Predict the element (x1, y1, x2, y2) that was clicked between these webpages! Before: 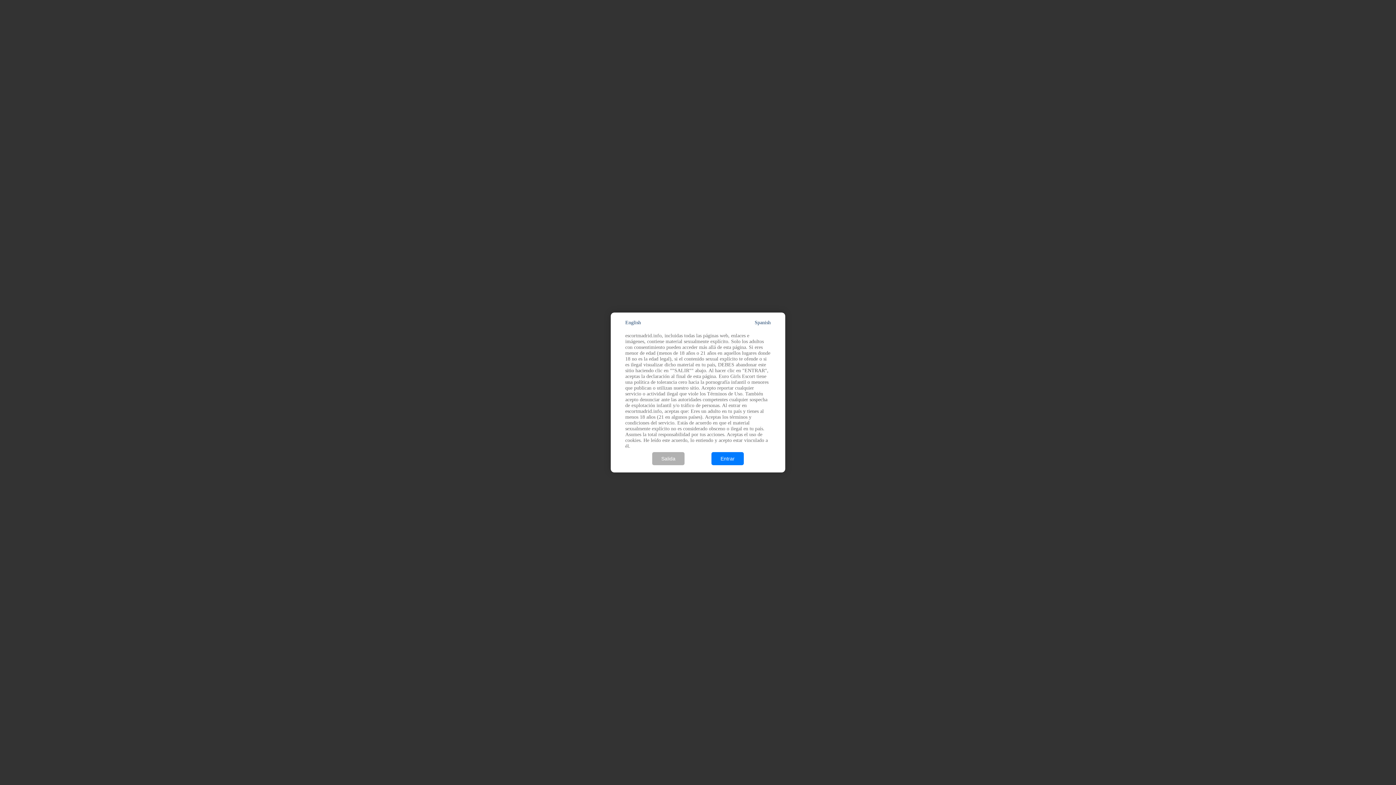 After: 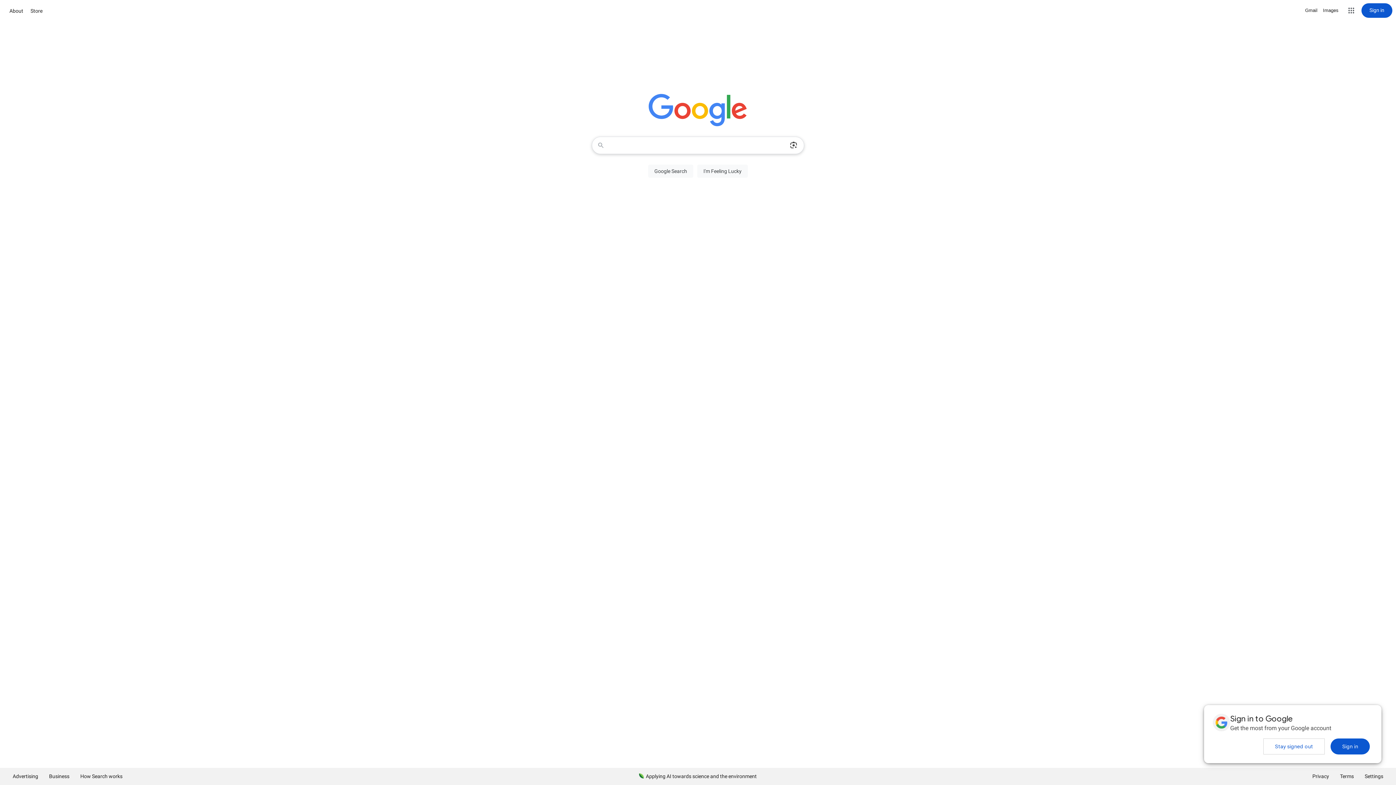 Action: label: Salida bbox: (652, 452, 684, 465)